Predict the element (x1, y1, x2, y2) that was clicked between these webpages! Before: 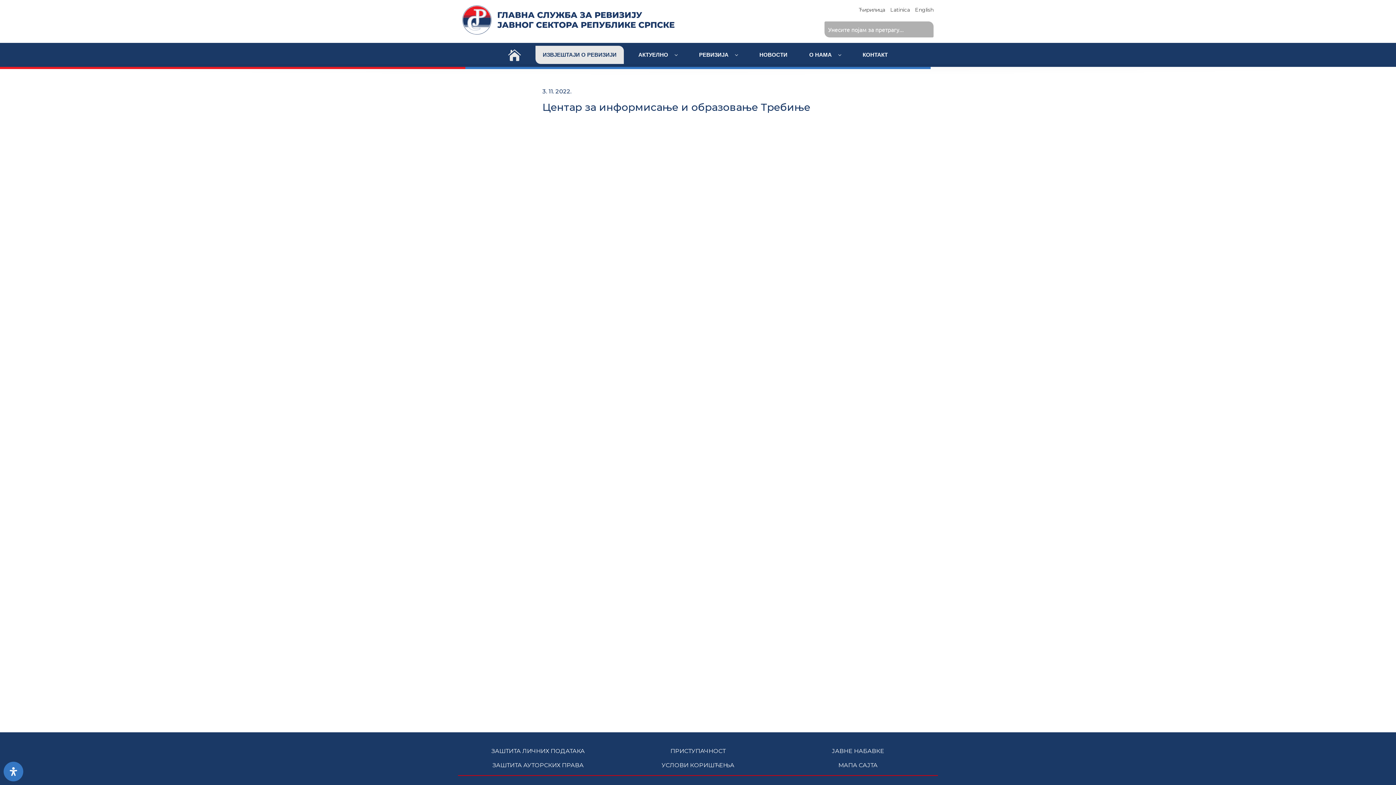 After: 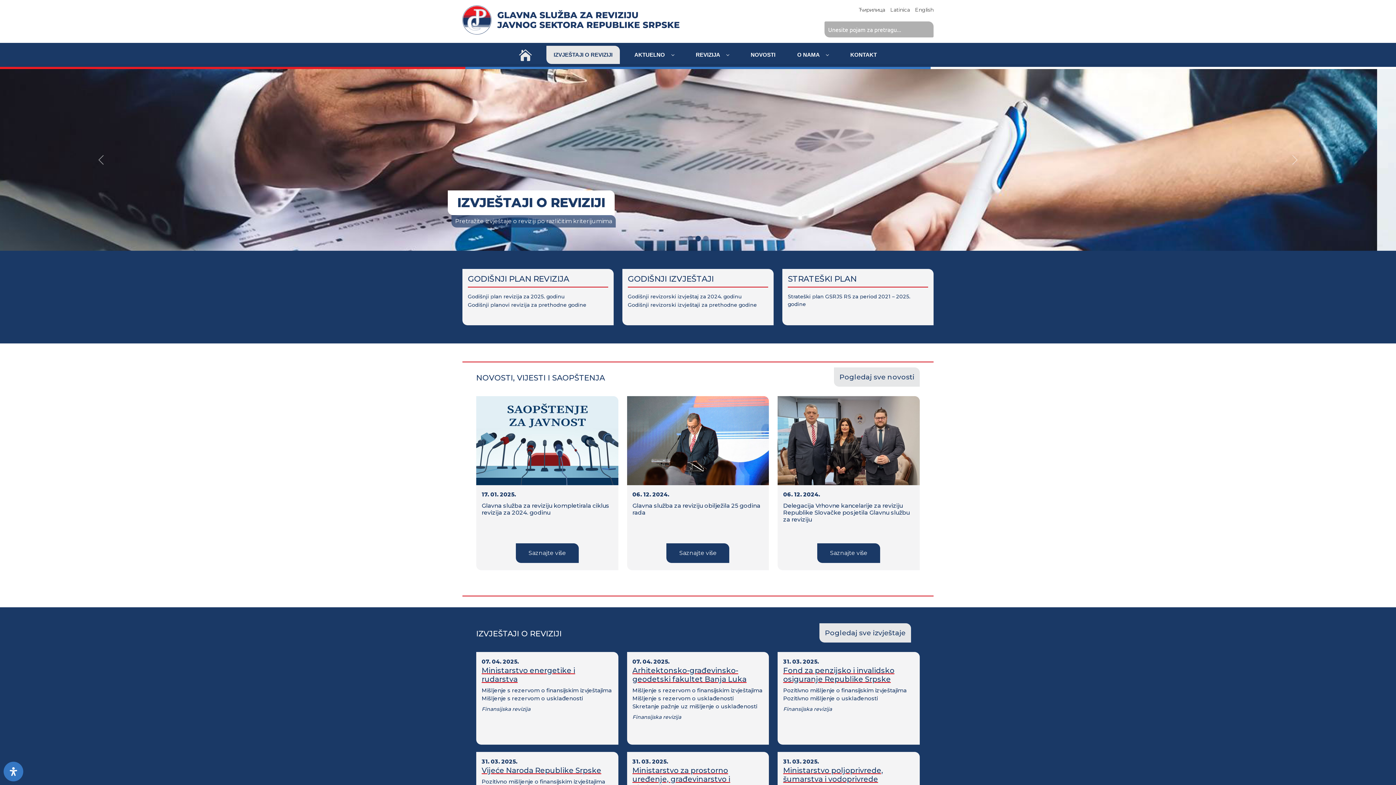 Action: bbox: (890, 6, 910, 13) label: Latinica